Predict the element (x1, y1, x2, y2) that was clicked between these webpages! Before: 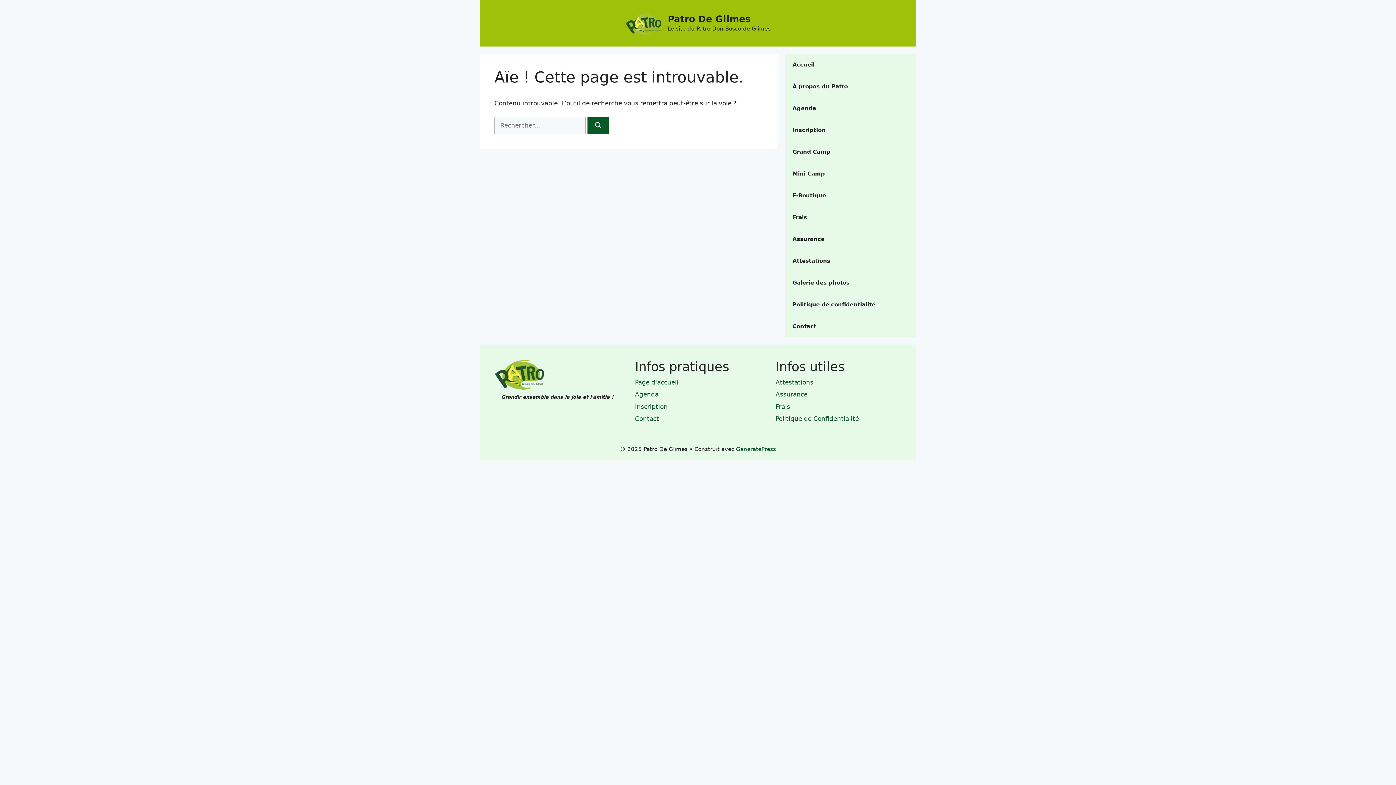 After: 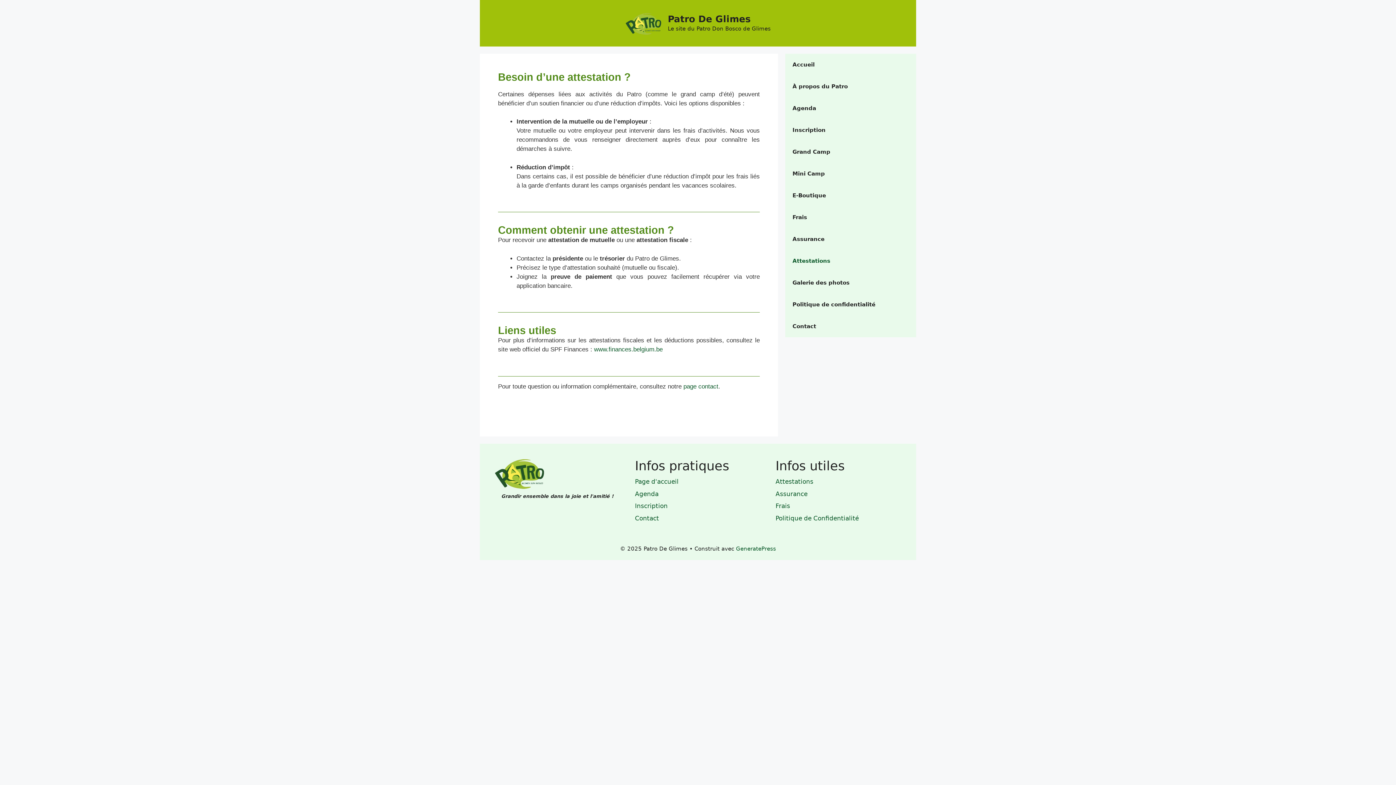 Action: label: Attestations bbox: (785, 250, 916, 271)